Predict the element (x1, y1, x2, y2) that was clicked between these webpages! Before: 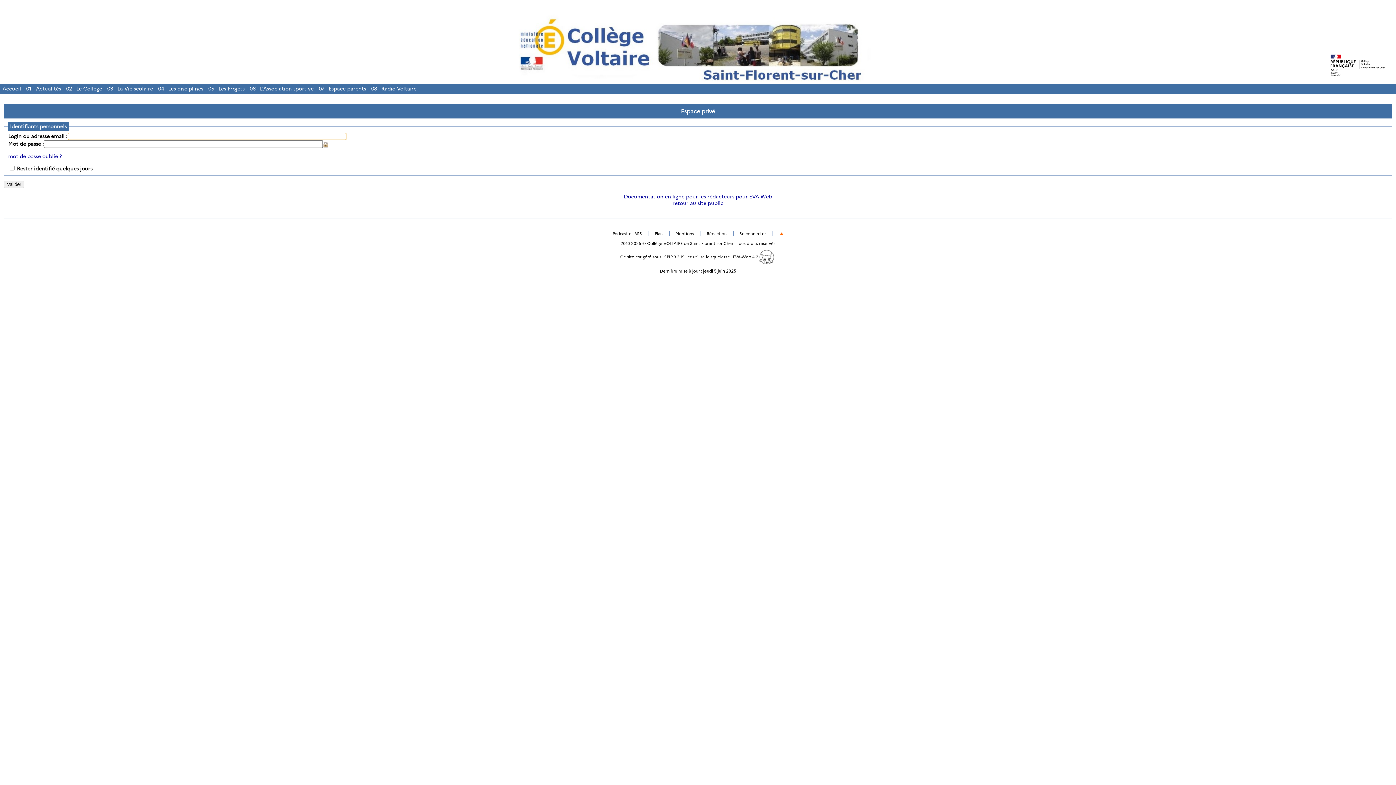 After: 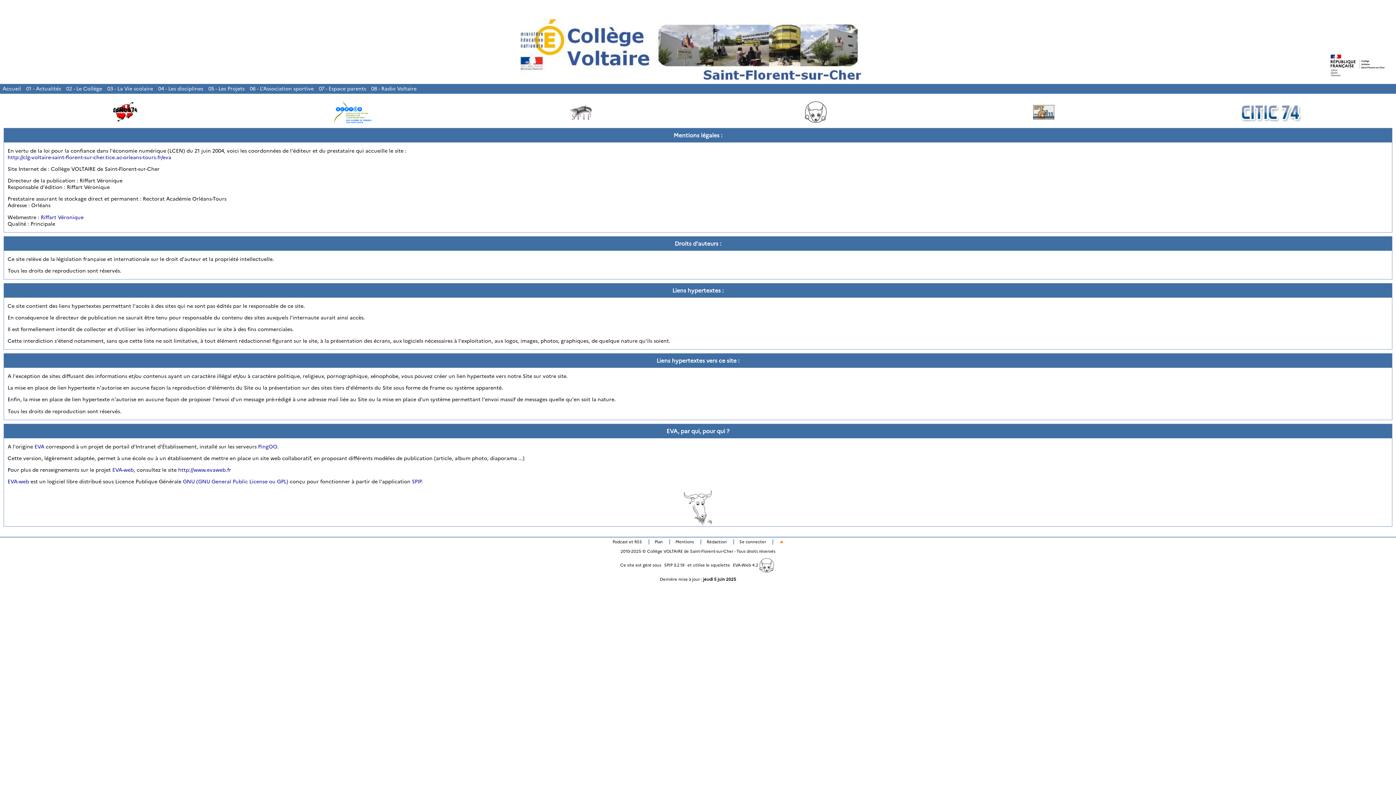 Action: bbox: (673, 230, 696, 237) label: Mentions